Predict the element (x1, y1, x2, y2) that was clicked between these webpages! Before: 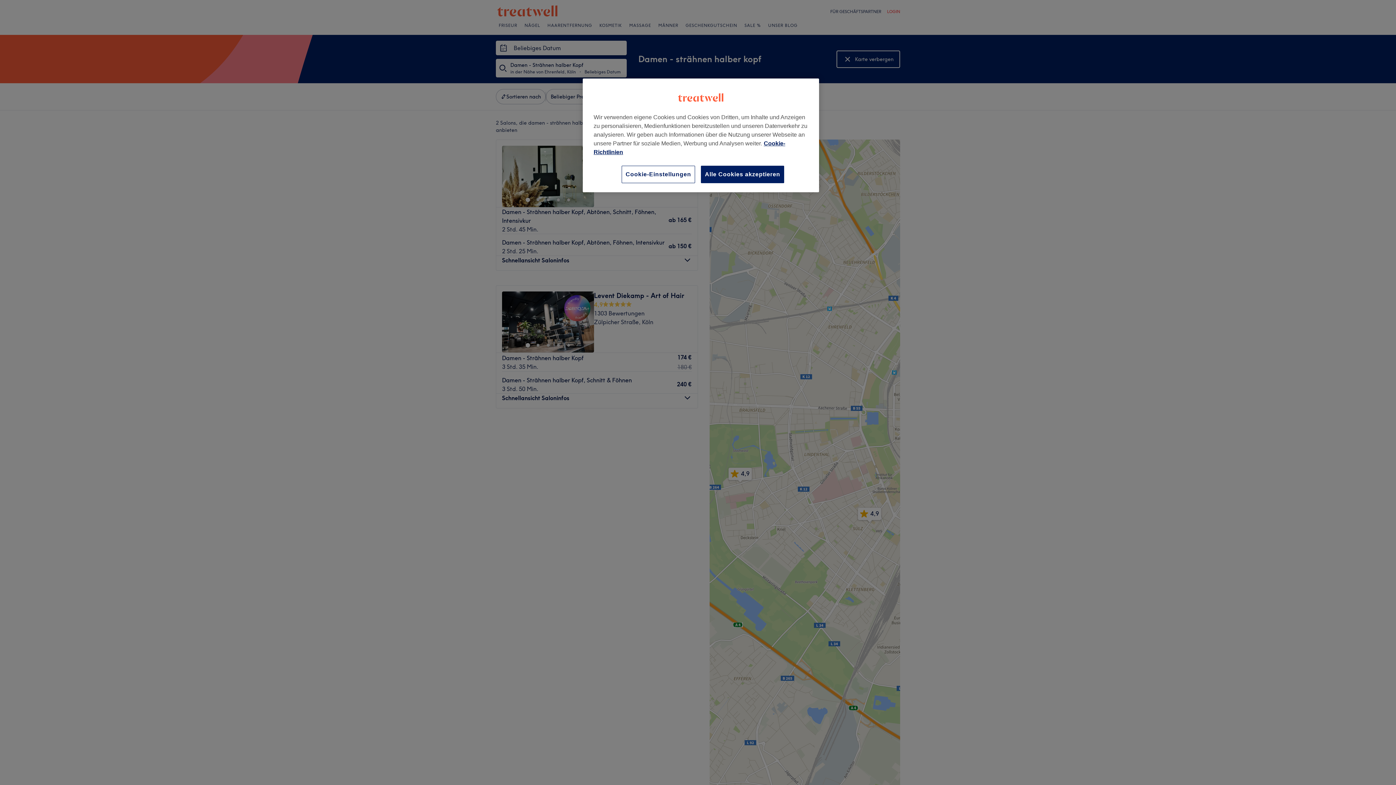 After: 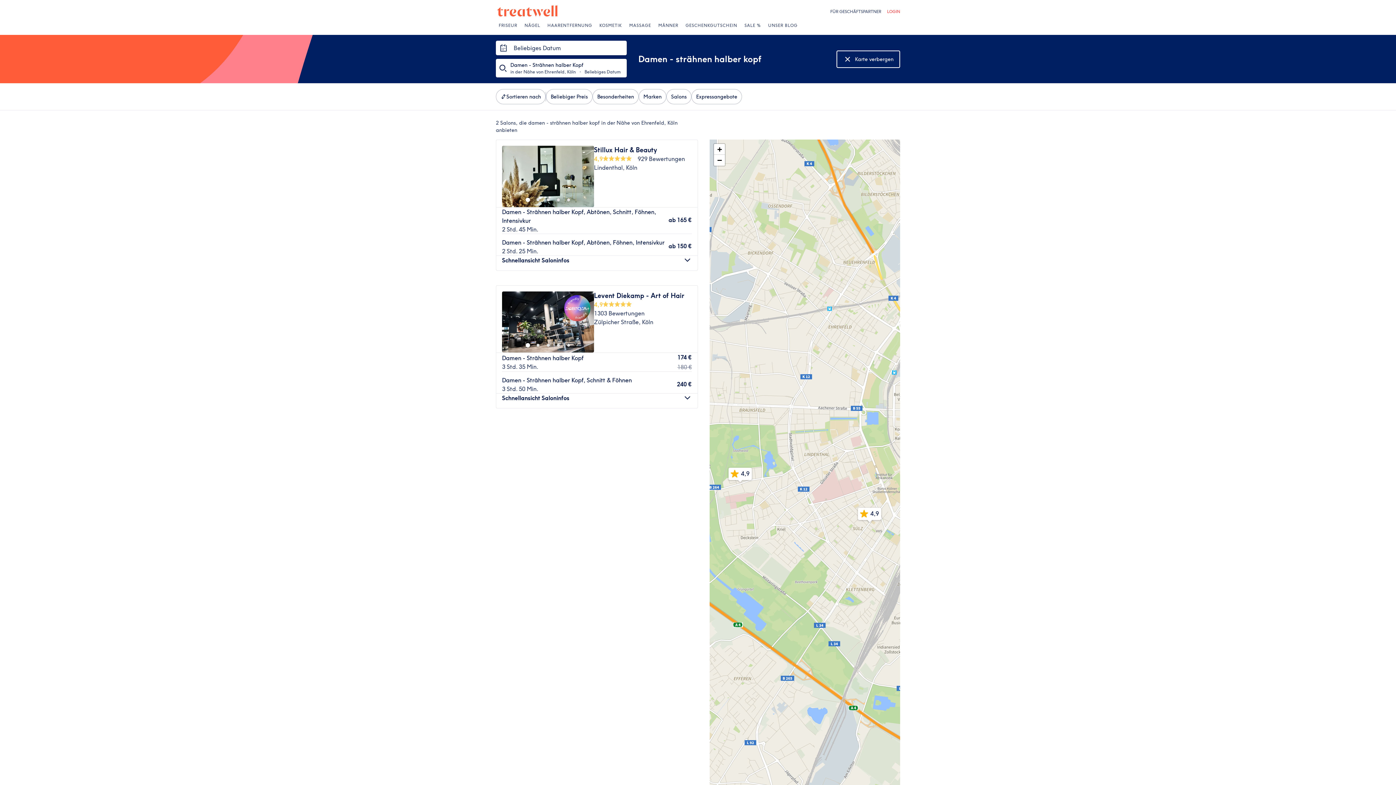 Action: bbox: (701, 165, 784, 183) label: Alle Cookies akzeptieren